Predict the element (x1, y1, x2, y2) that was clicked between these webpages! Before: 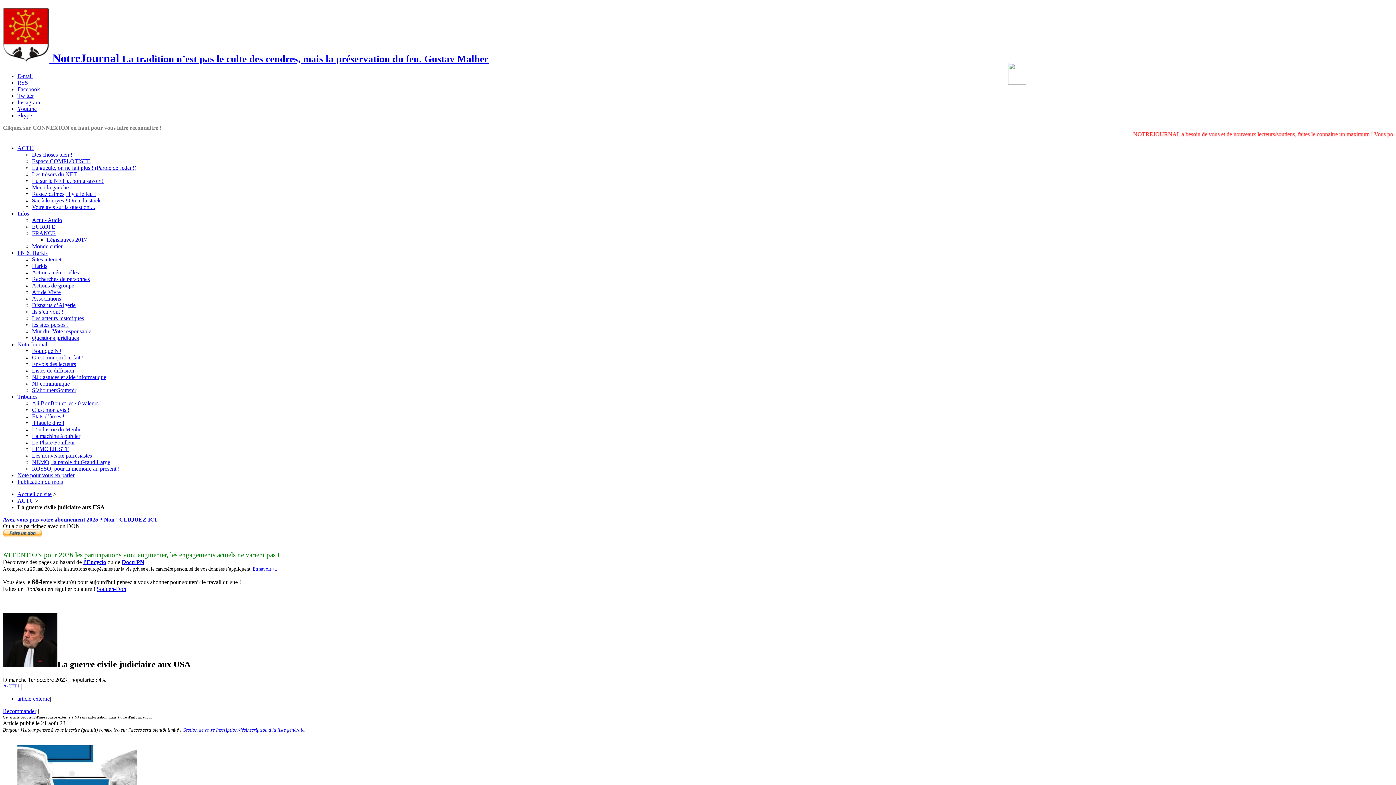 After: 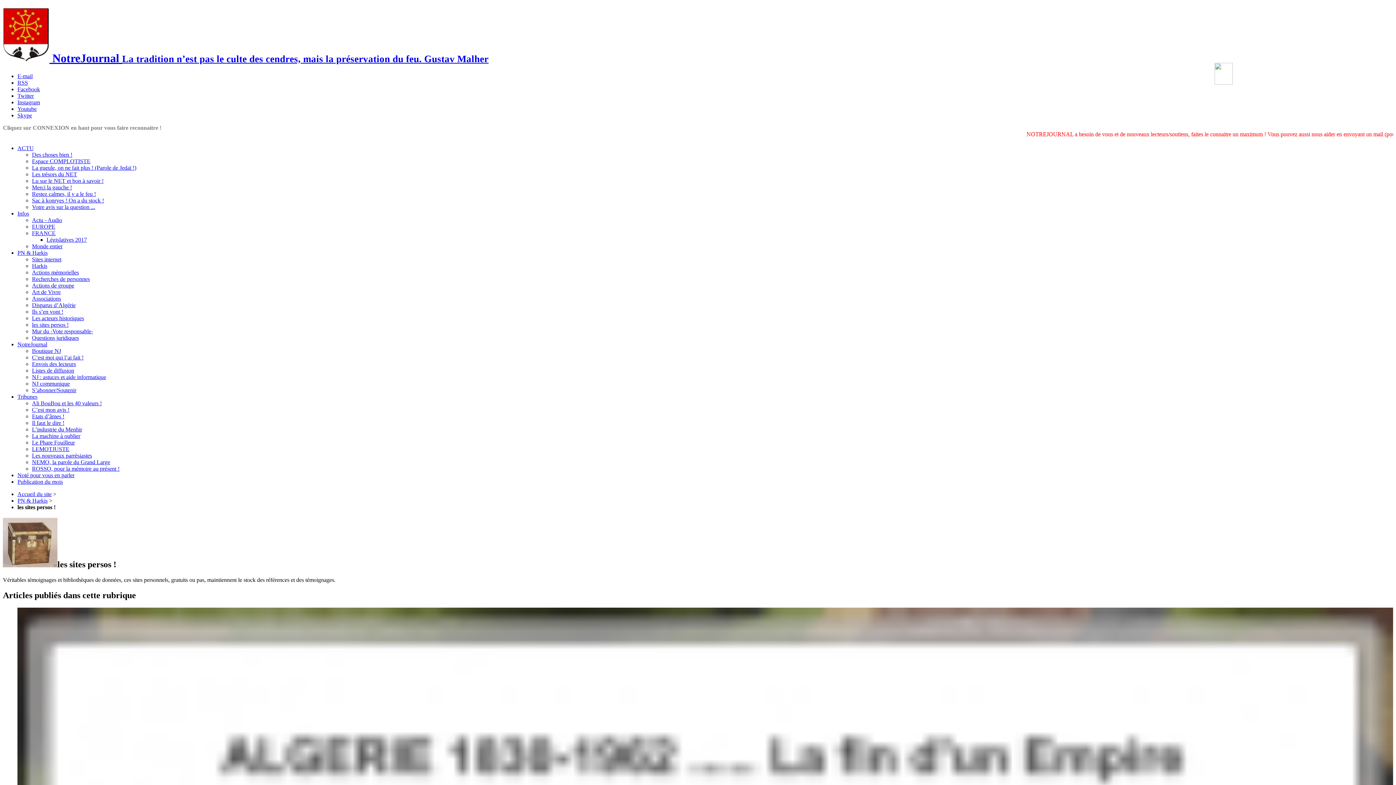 Action: bbox: (32, 321, 68, 327) label: les sites persos !